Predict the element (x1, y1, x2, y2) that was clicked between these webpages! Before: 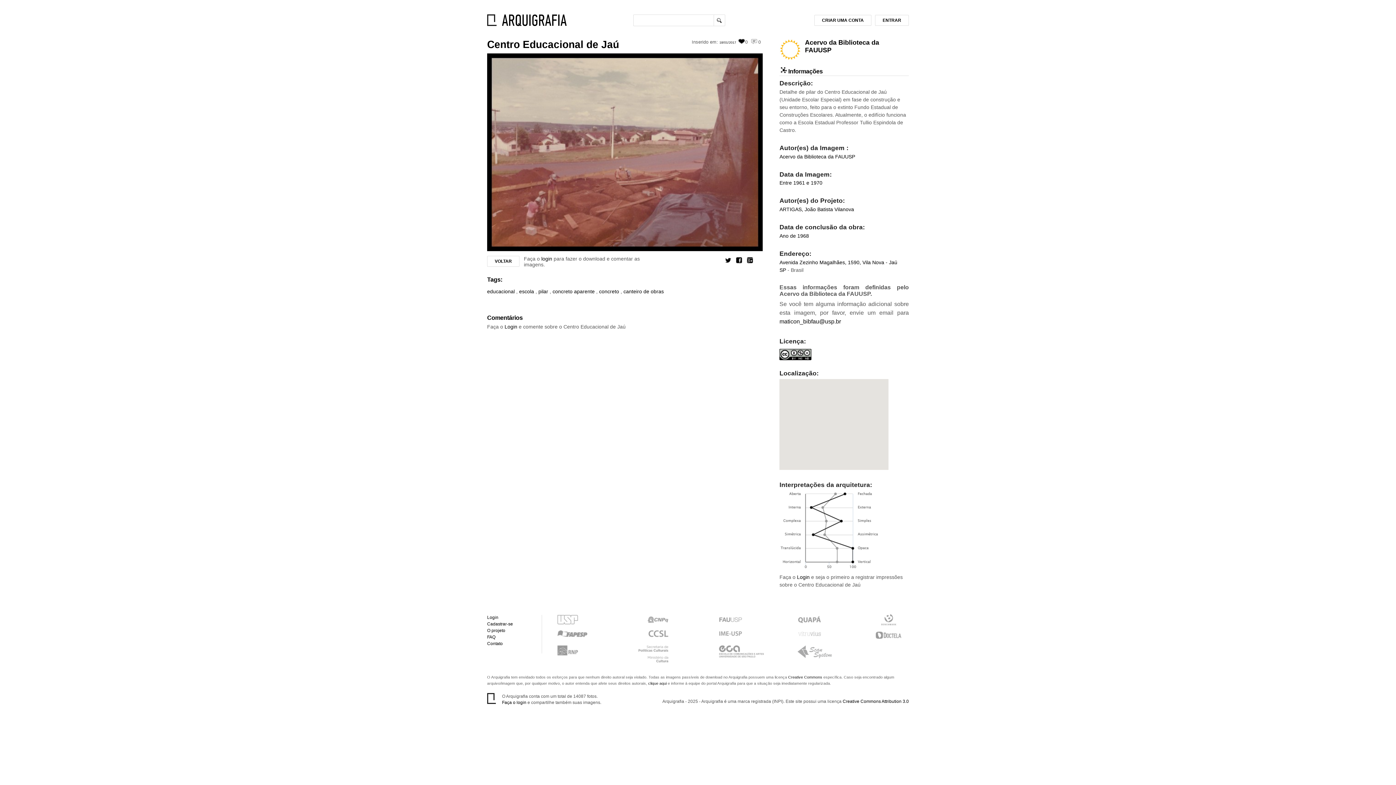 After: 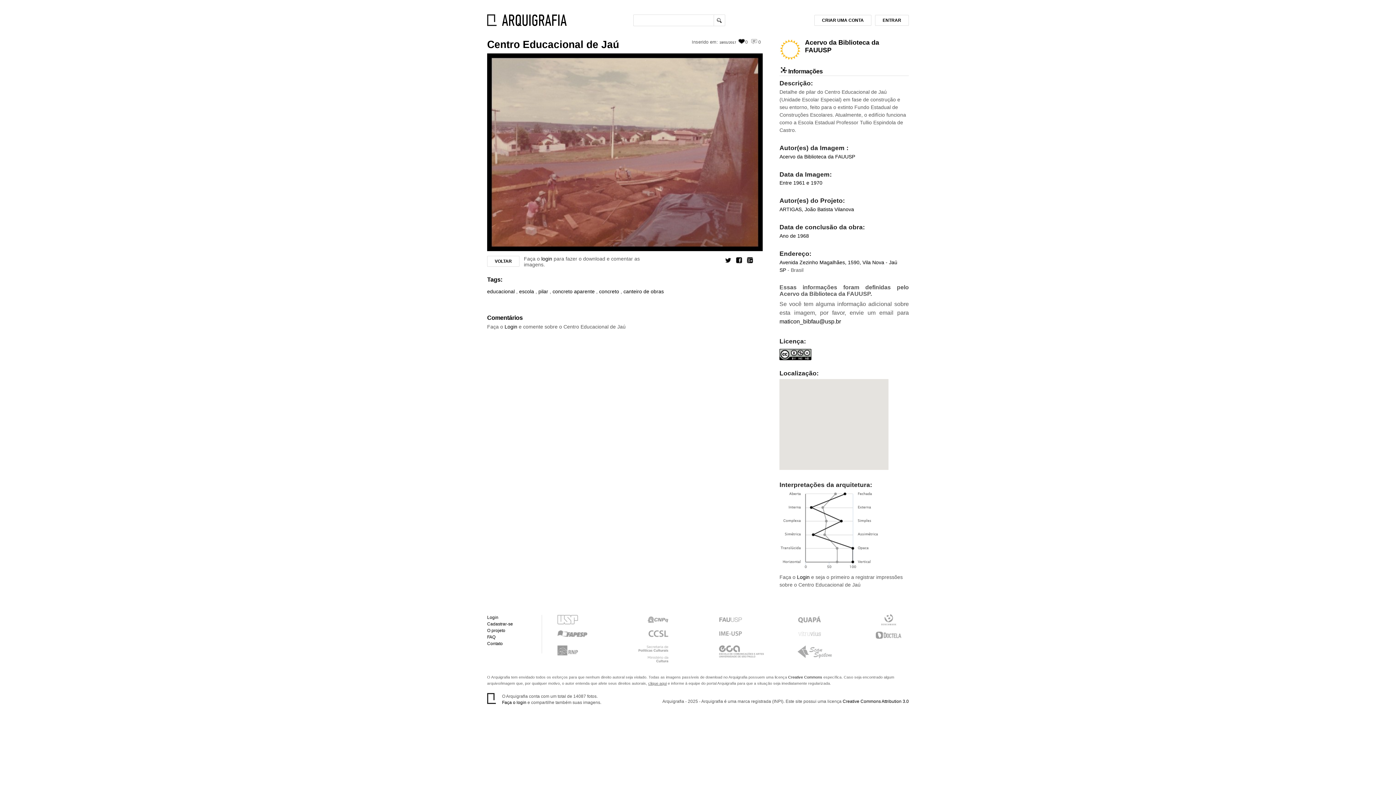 Action: label: clique aqui bbox: (648, 681, 666, 685)